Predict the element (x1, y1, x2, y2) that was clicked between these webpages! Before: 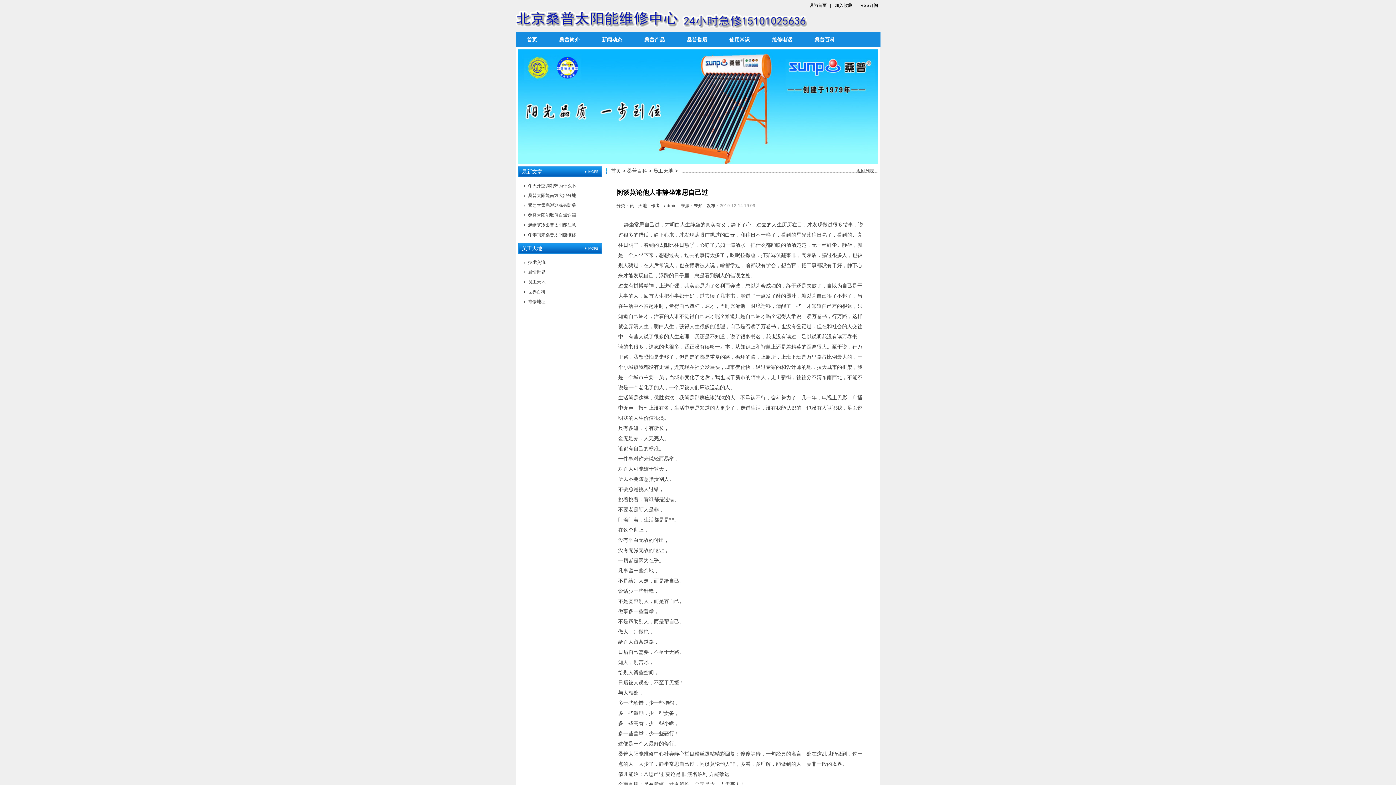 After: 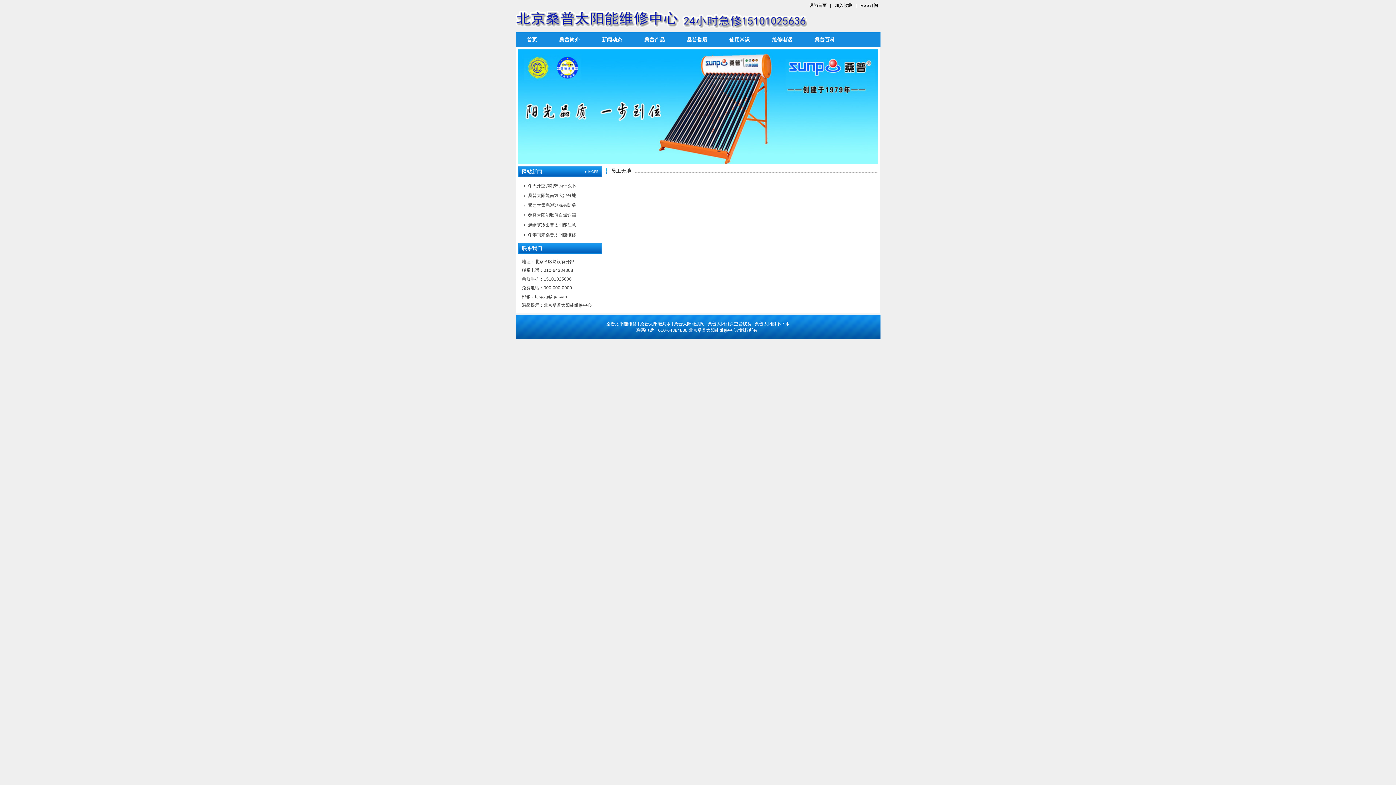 Action: bbox: (856, 168, 874, 173) label: 返回列表